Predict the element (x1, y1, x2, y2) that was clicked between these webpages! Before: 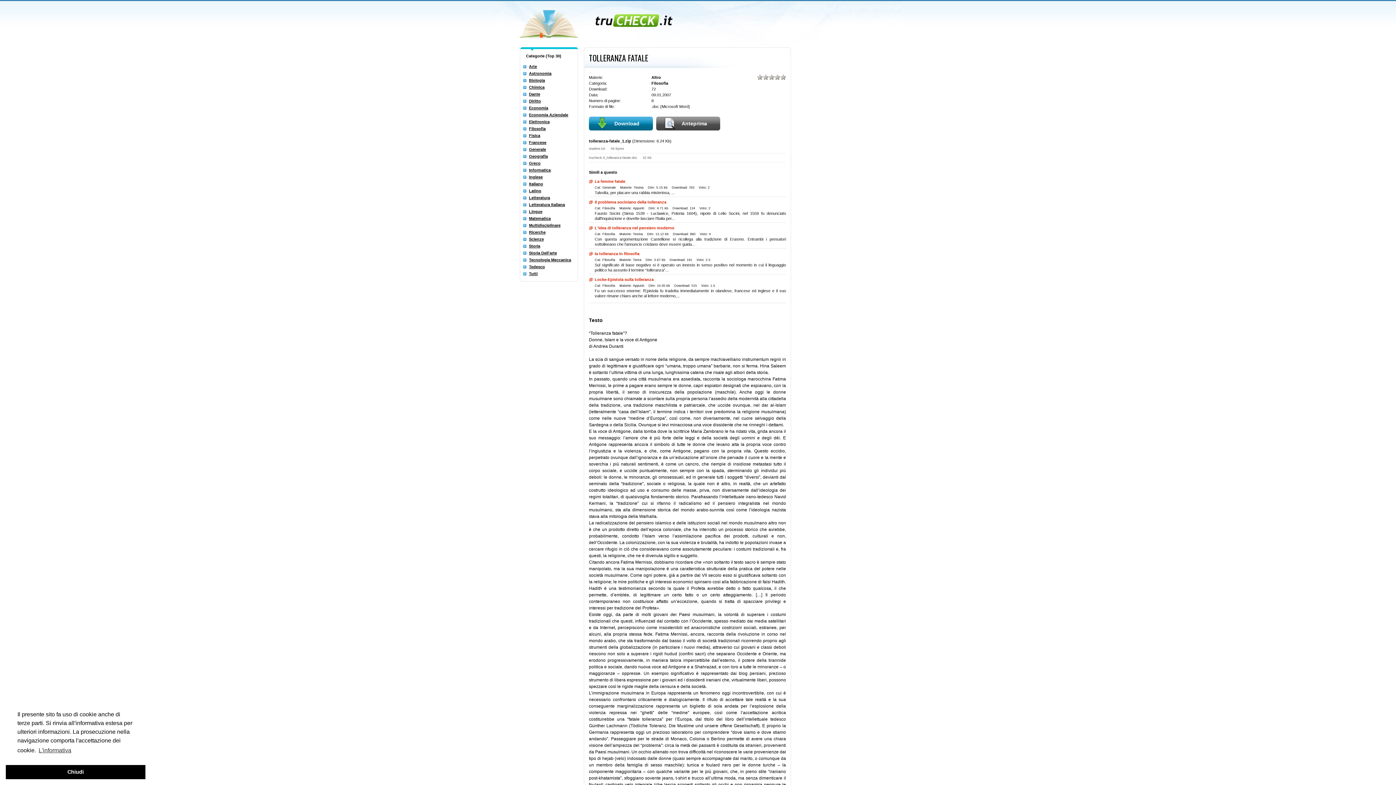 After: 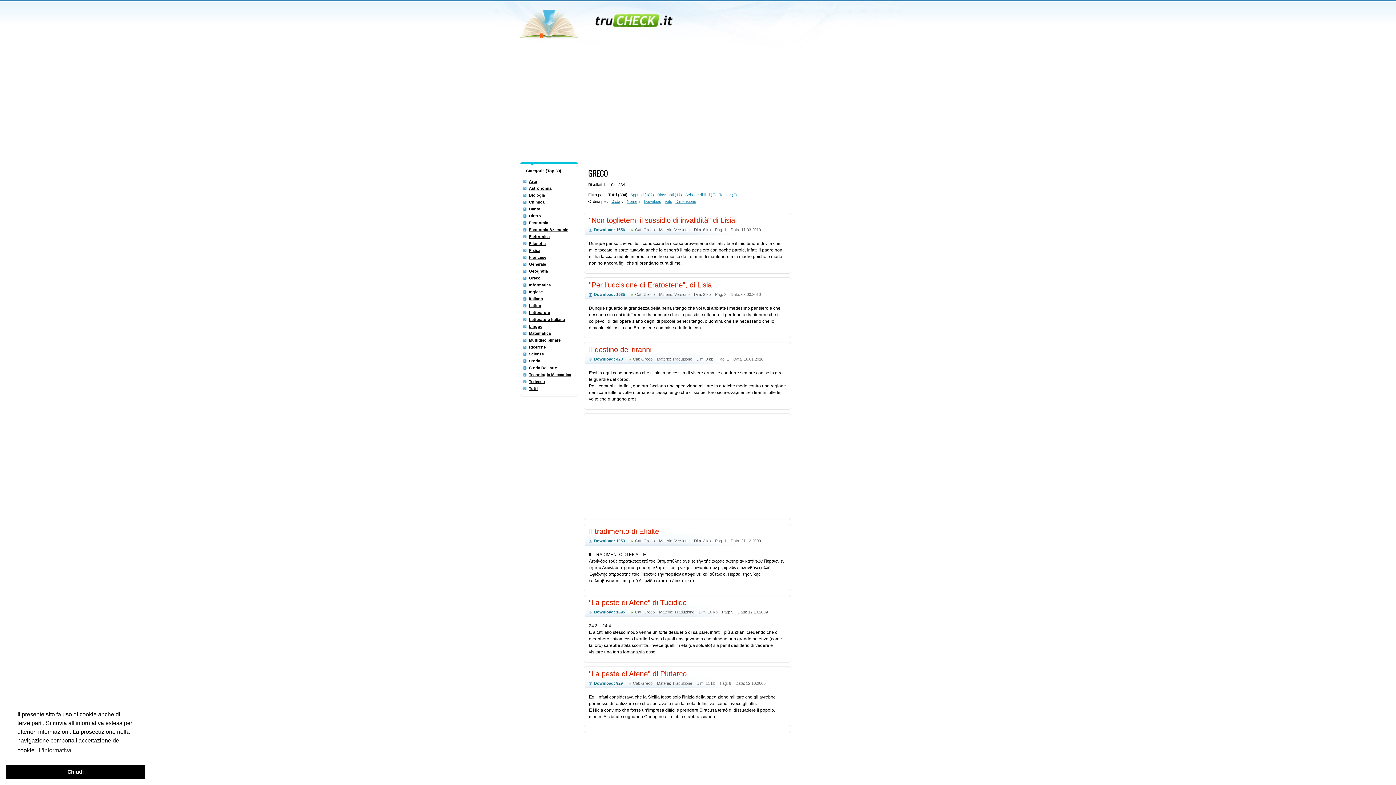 Action: bbox: (529, 161, 540, 165) label: Greco